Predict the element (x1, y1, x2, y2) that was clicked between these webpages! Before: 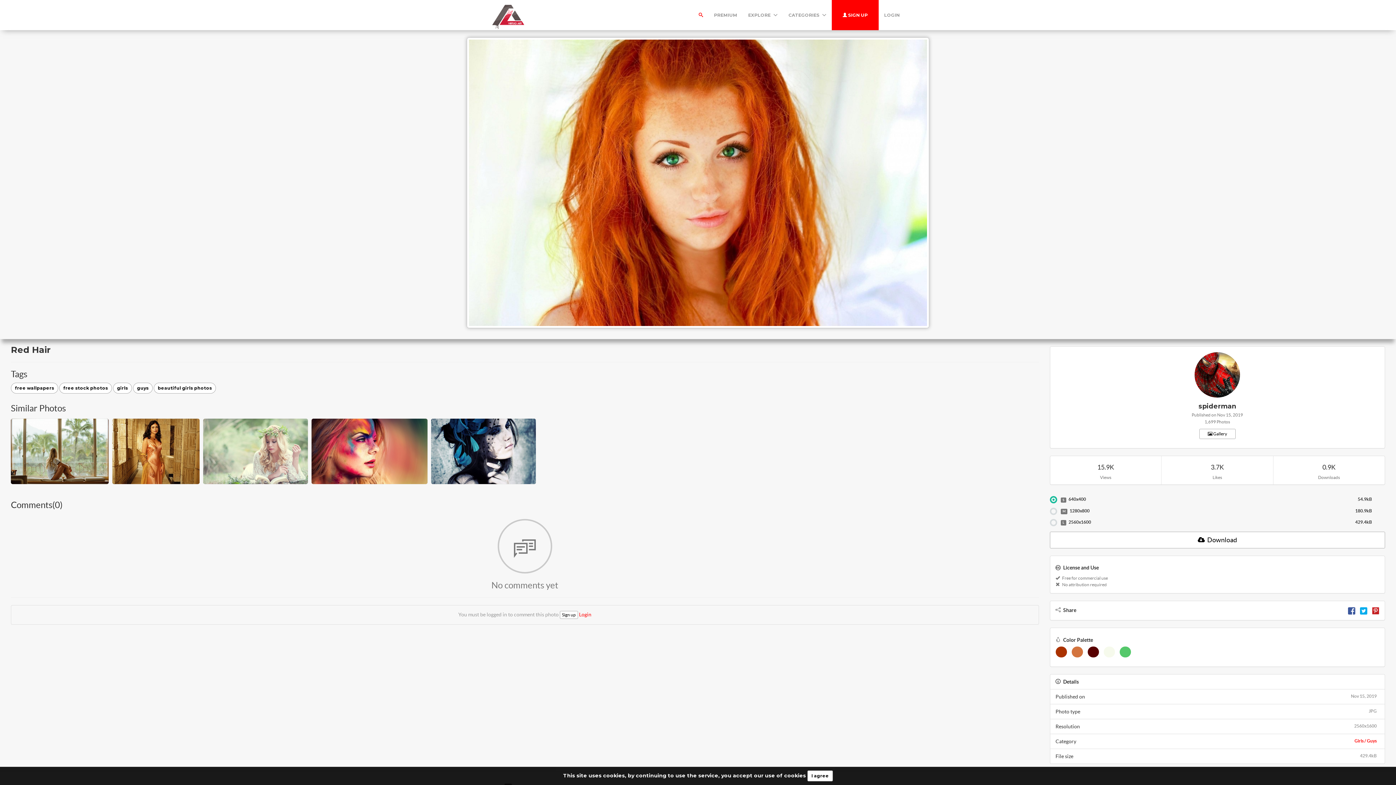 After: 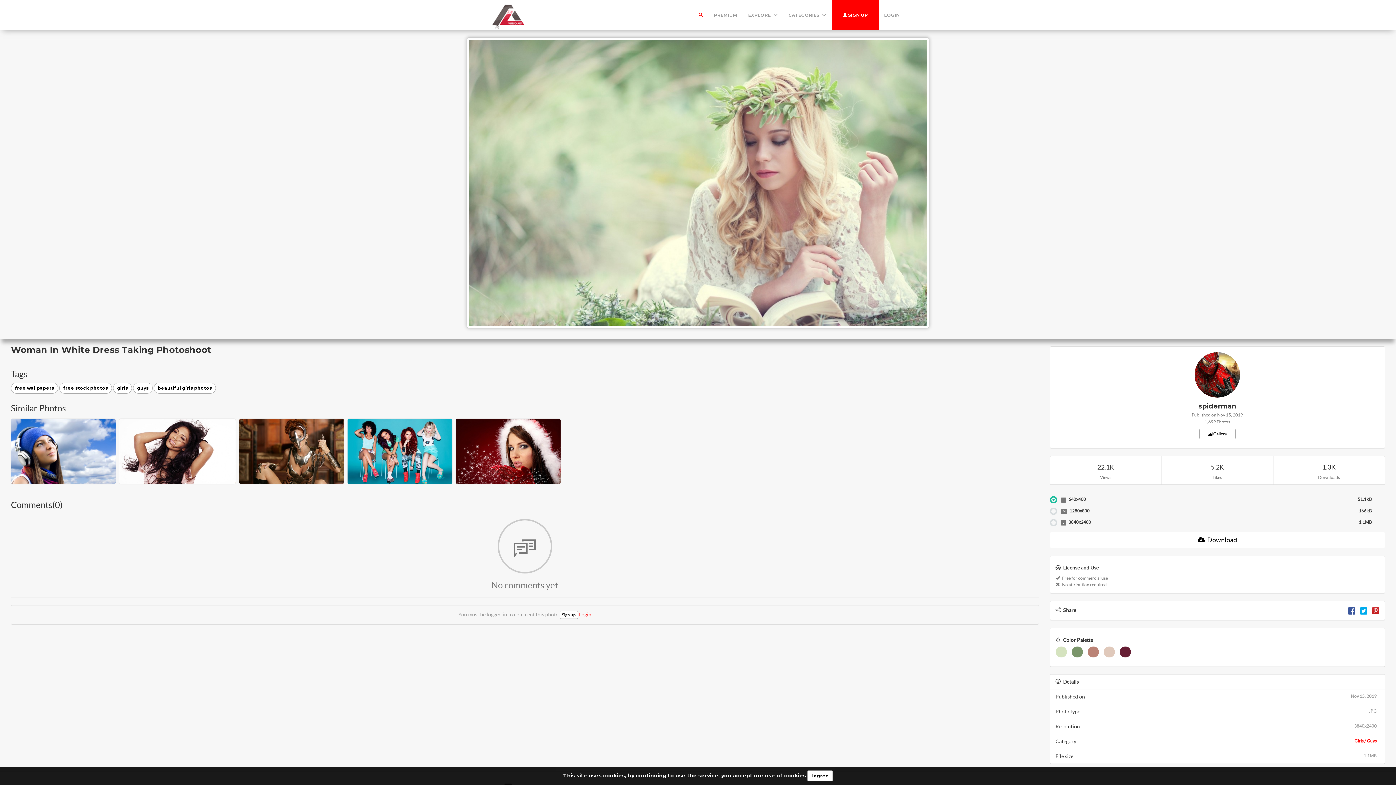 Action: bbox: (202, 418, 308, 484)